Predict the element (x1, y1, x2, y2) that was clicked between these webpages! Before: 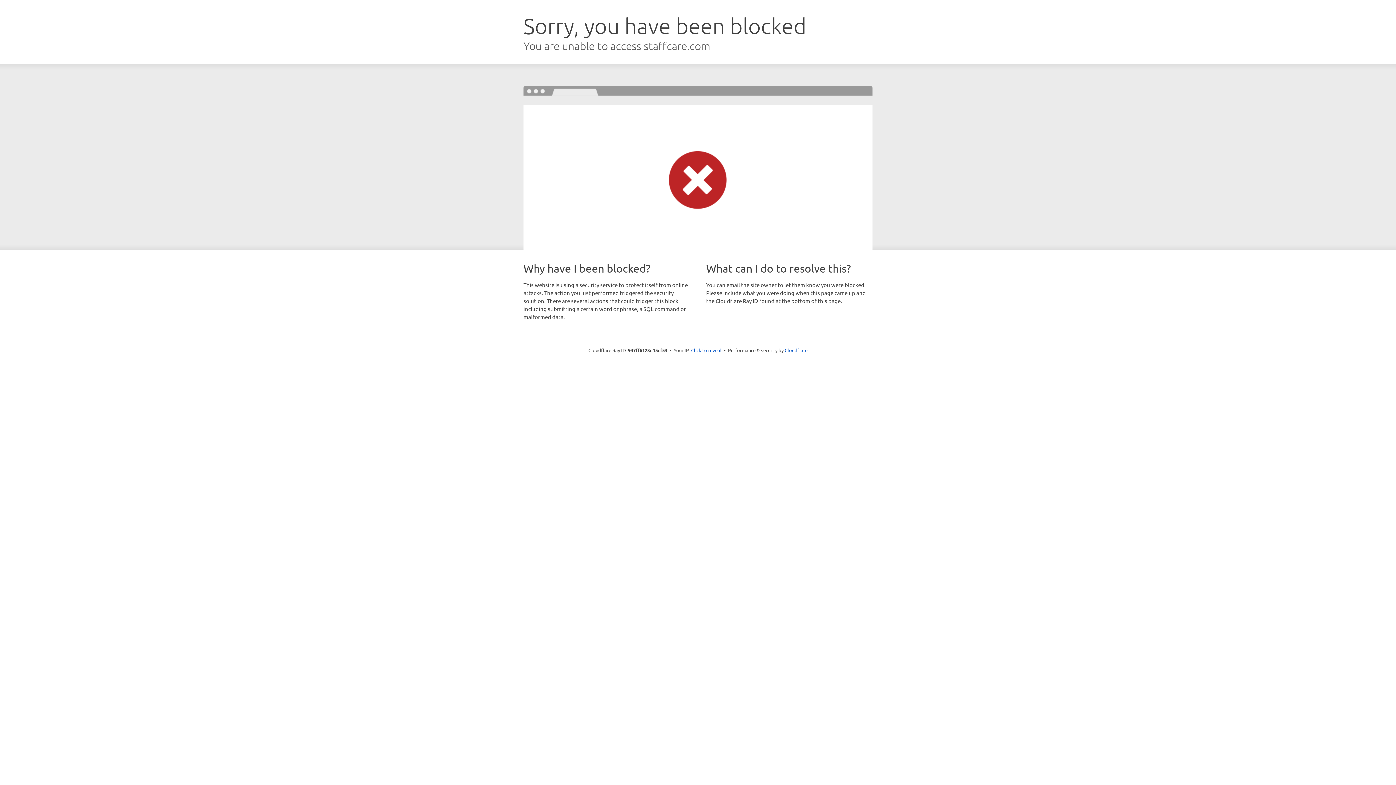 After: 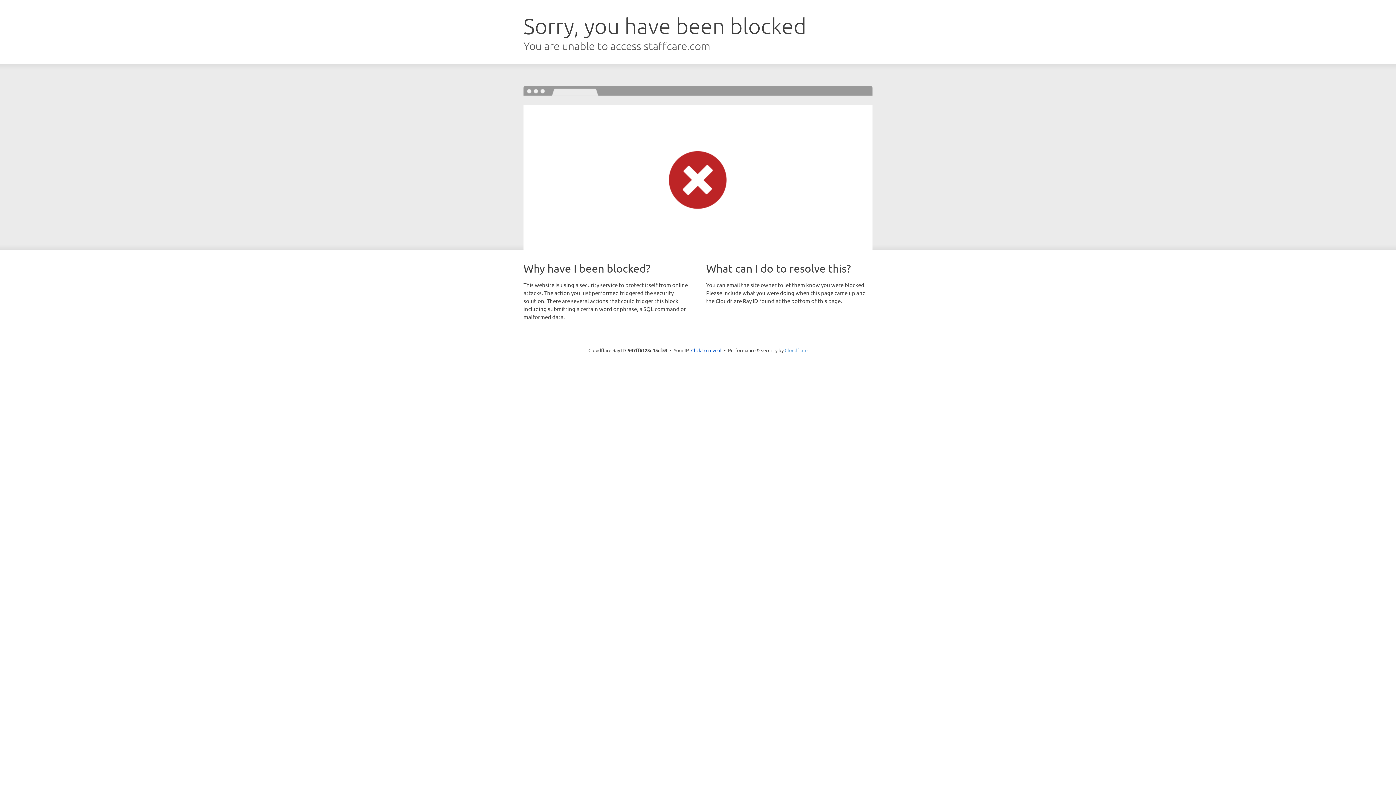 Action: bbox: (784, 347, 807, 353) label: Cloudflare